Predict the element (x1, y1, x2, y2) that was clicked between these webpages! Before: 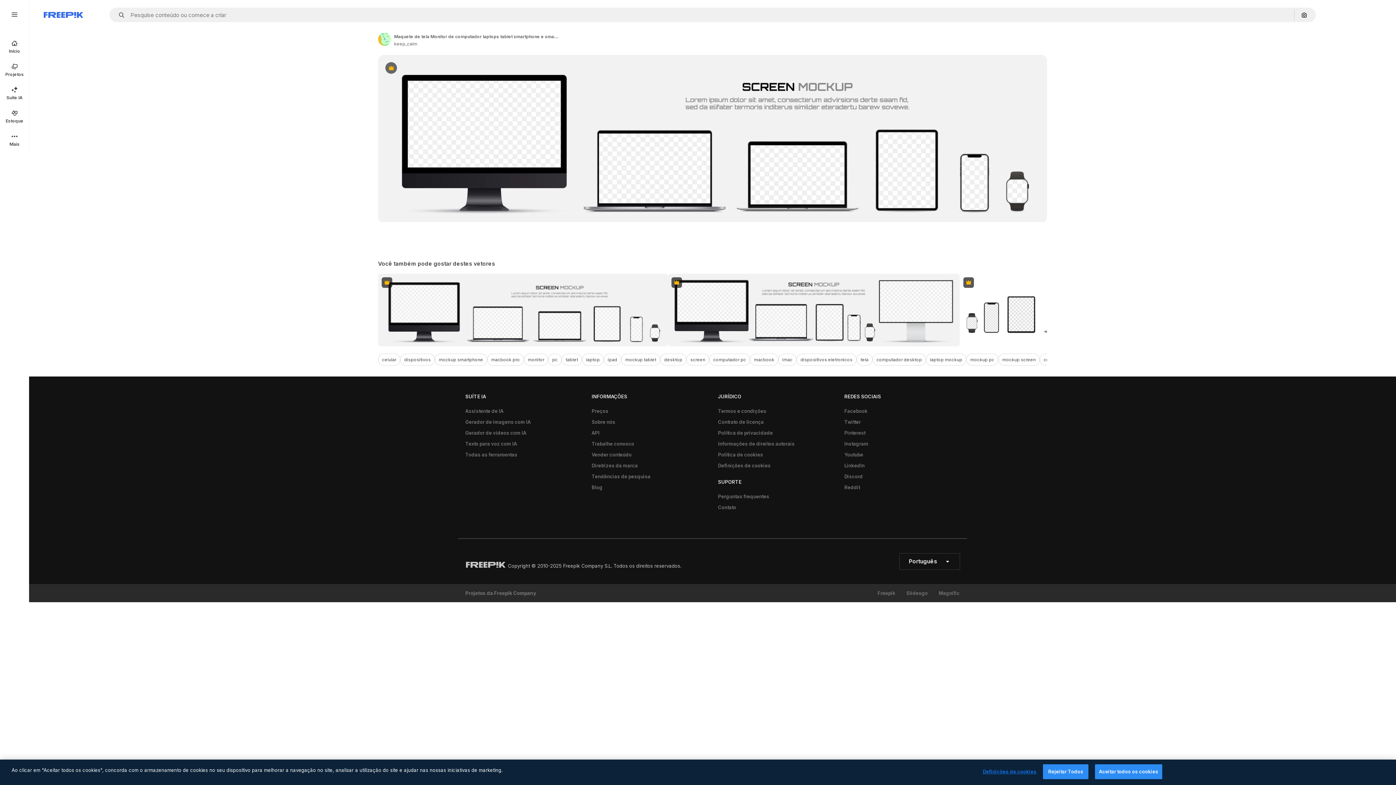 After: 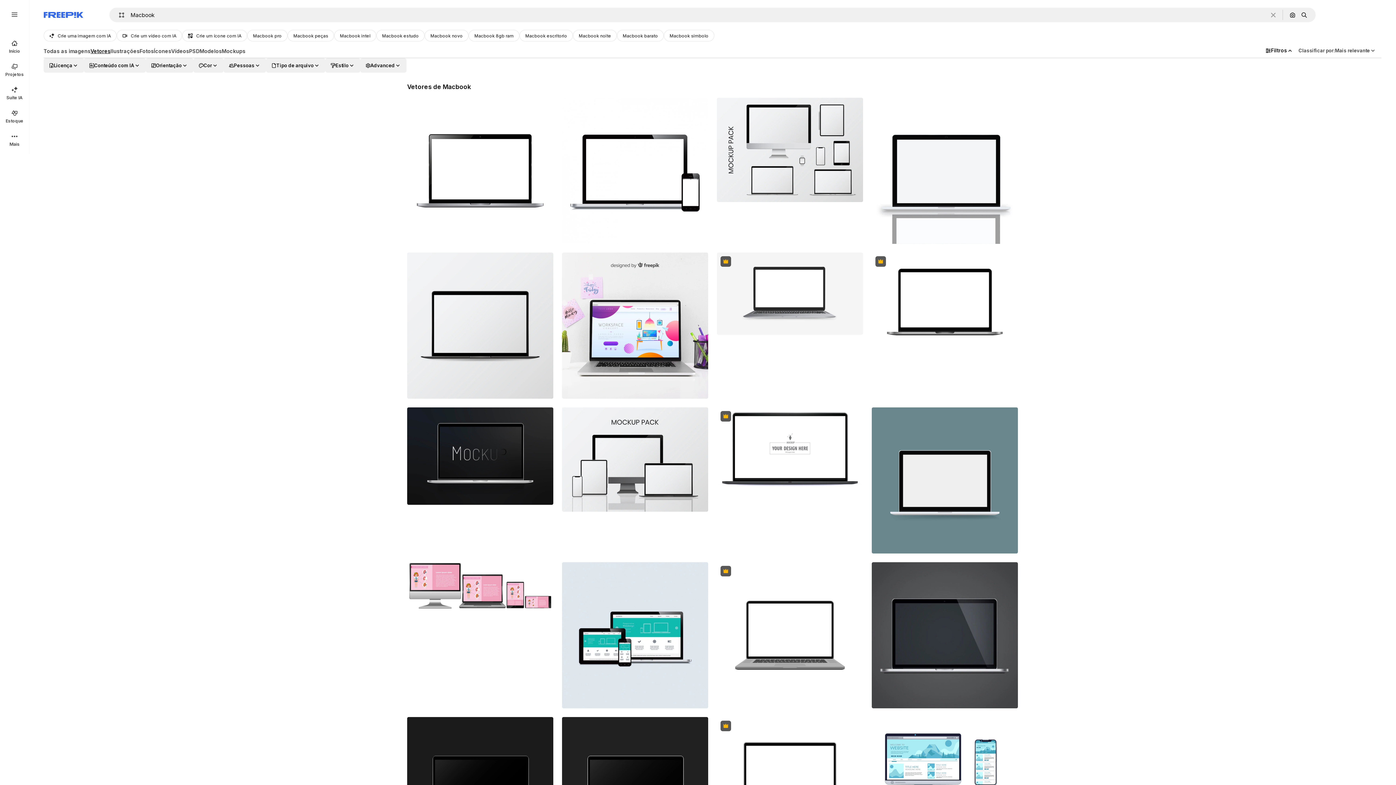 Action: label: macbook bbox: (750, 353, 778, 365)